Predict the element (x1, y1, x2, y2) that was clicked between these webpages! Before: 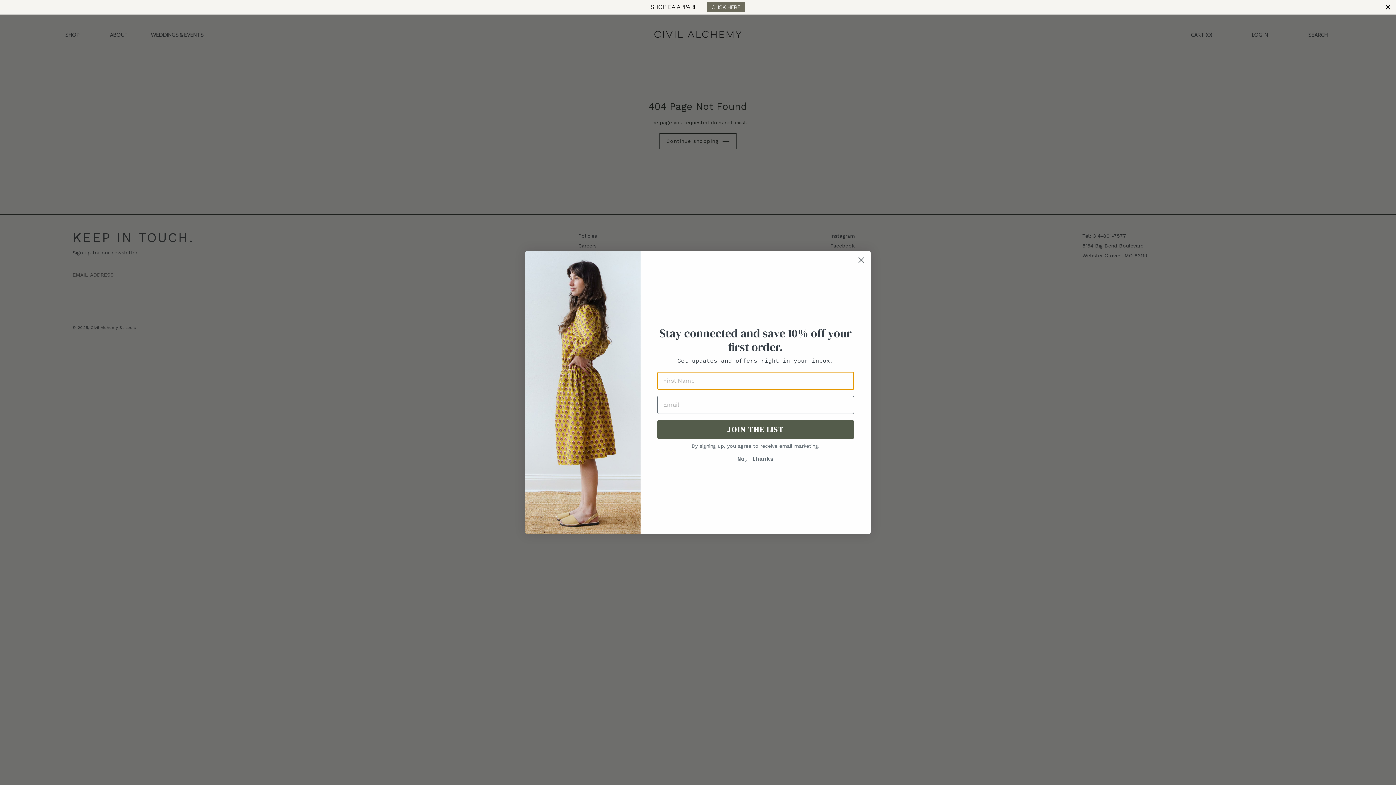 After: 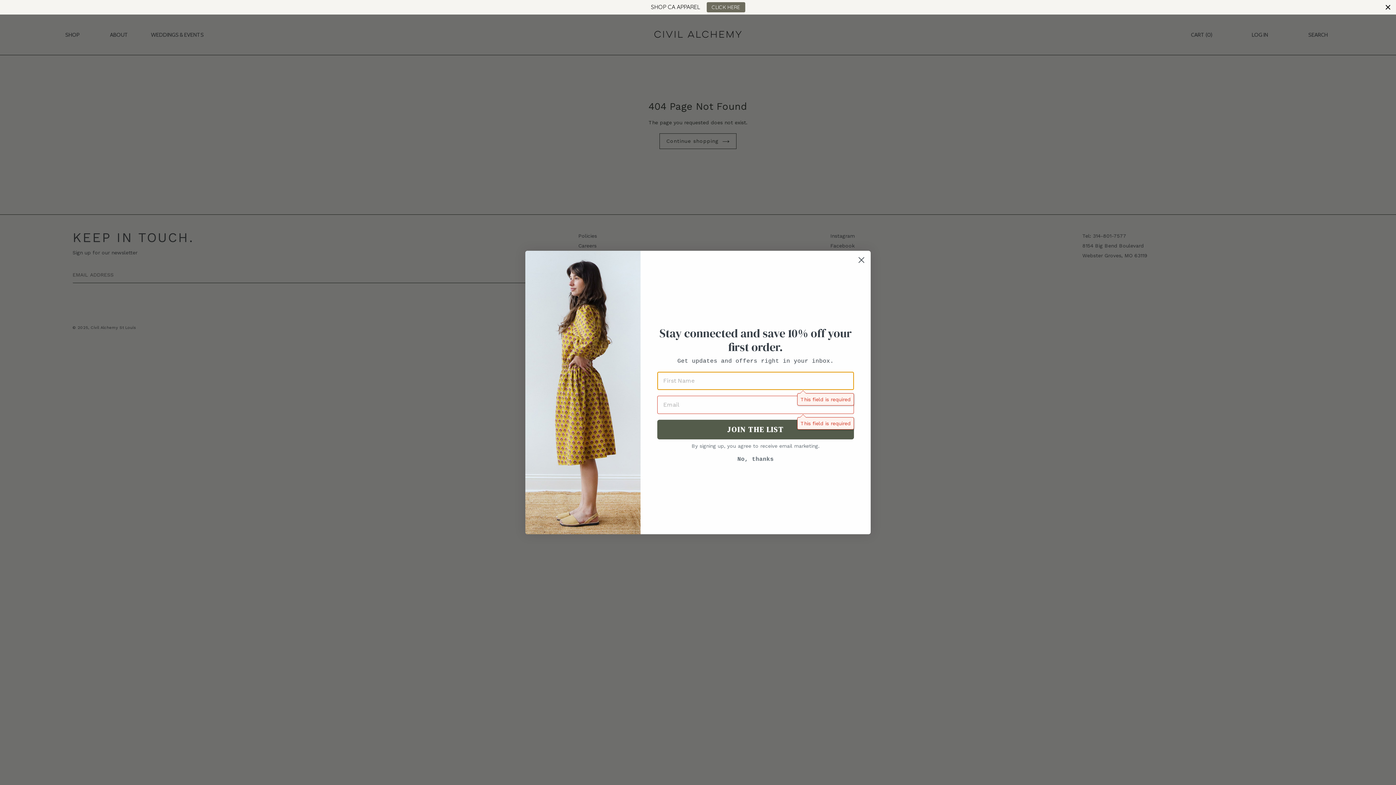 Action: bbox: (657, 419, 854, 439) label: JOIN THE LIST